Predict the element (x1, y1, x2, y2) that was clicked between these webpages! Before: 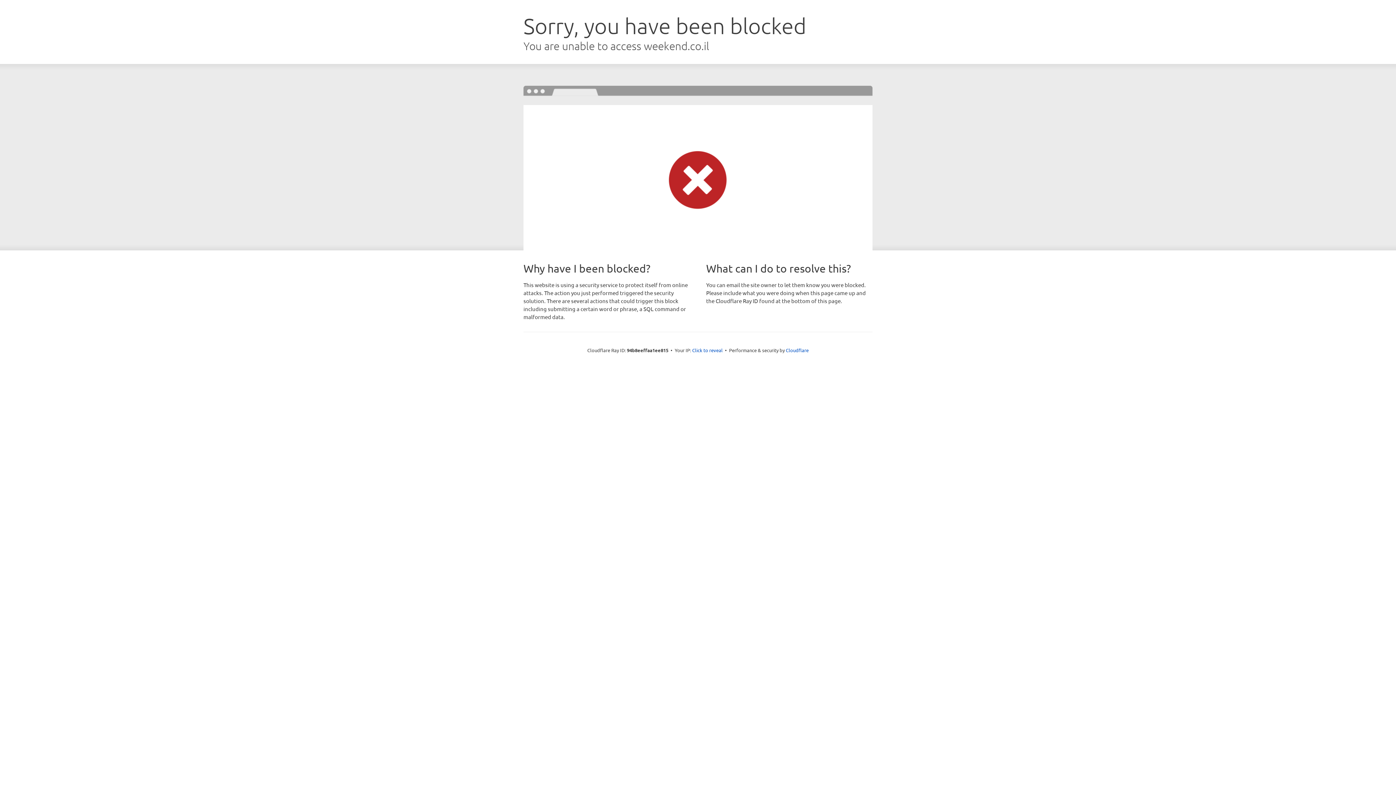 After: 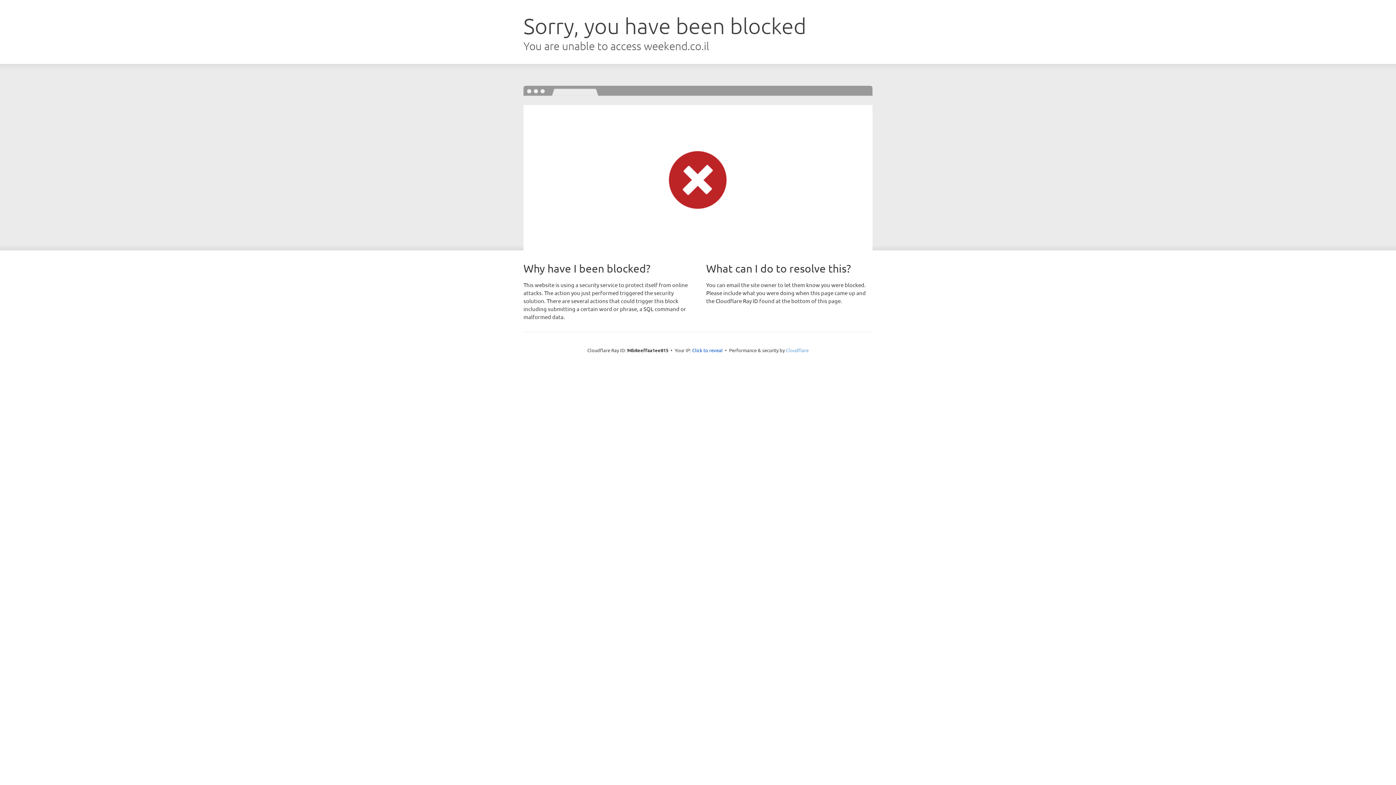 Action: bbox: (786, 347, 808, 353) label: Cloudflare